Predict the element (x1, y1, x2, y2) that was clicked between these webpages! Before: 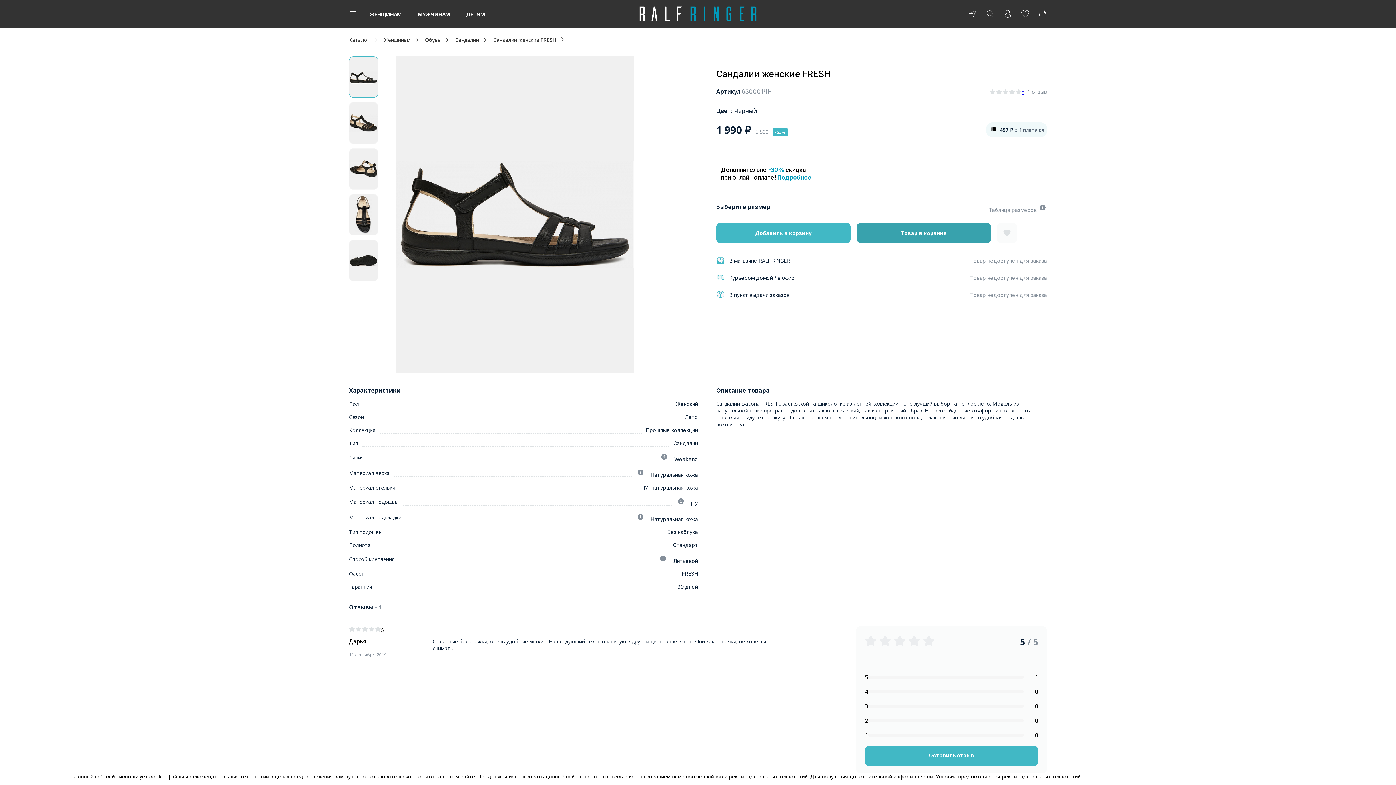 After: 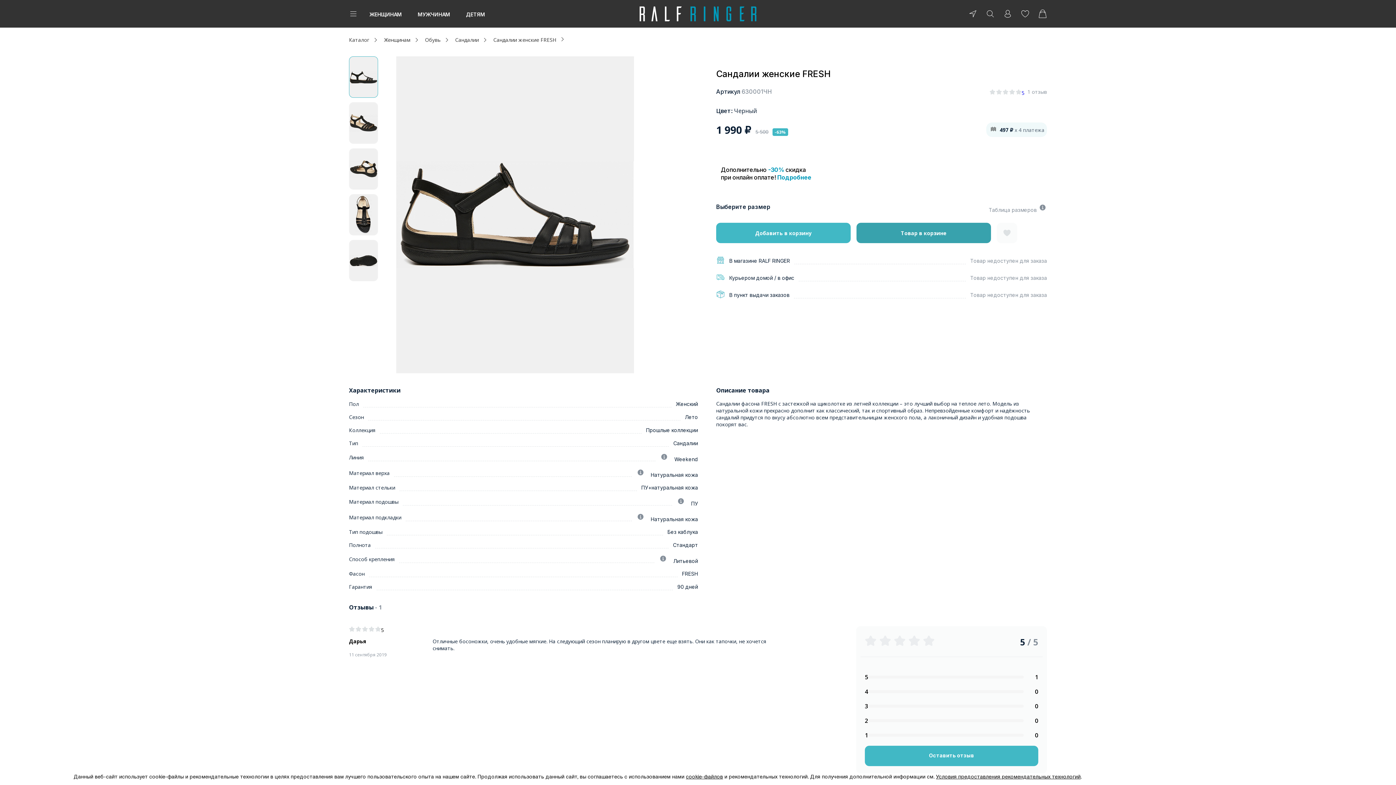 Action: label:   bbox: (636, 472, 646, 478)